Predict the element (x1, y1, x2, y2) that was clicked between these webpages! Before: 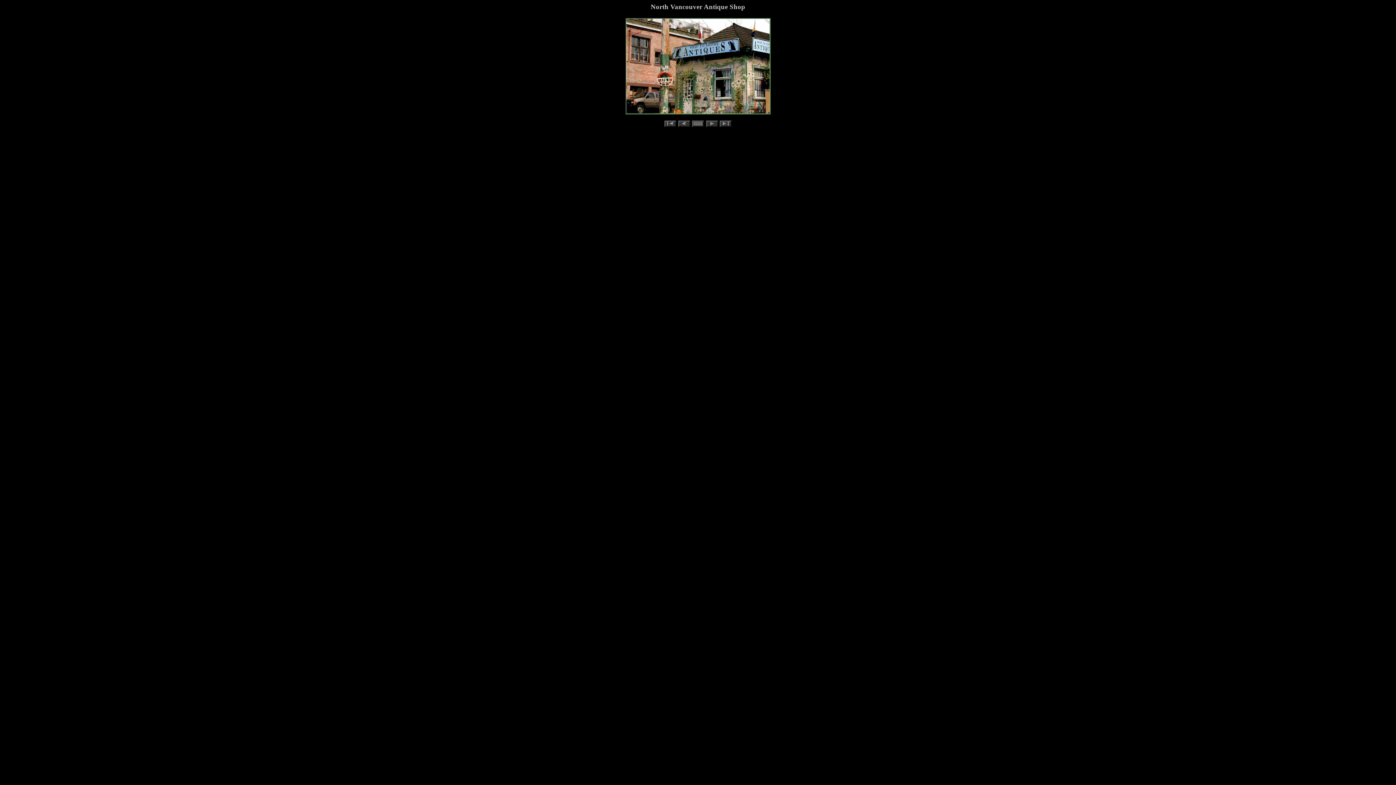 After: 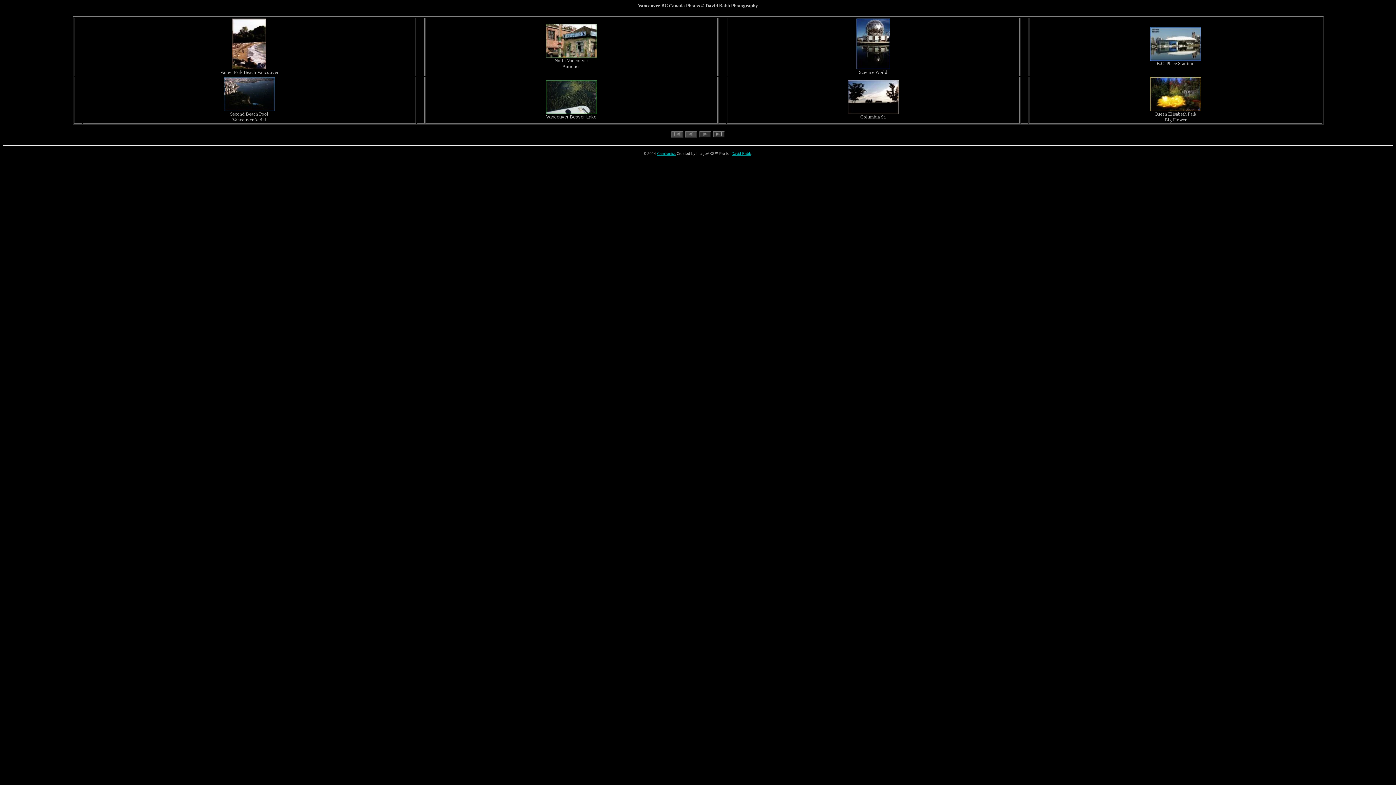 Action: bbox: (692, 122, 704, 128)